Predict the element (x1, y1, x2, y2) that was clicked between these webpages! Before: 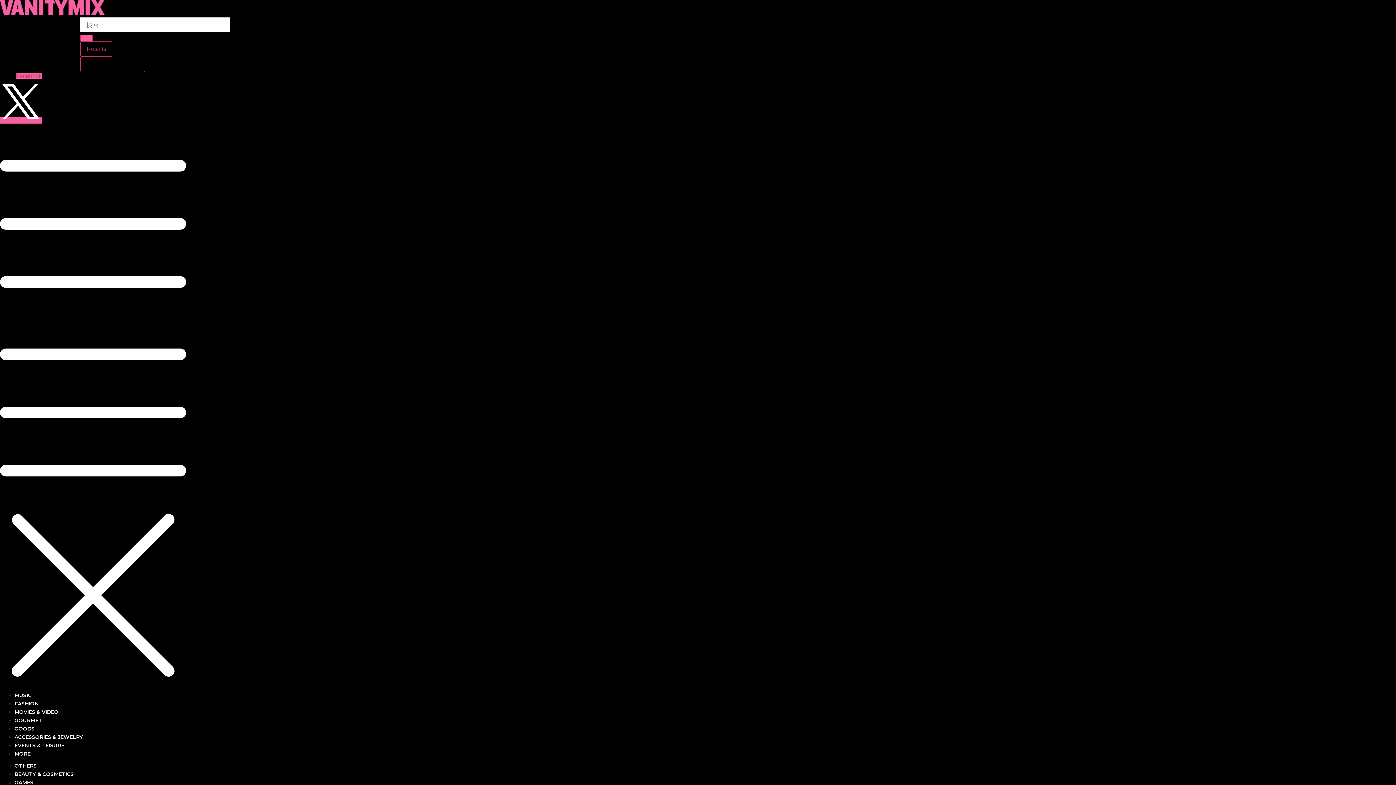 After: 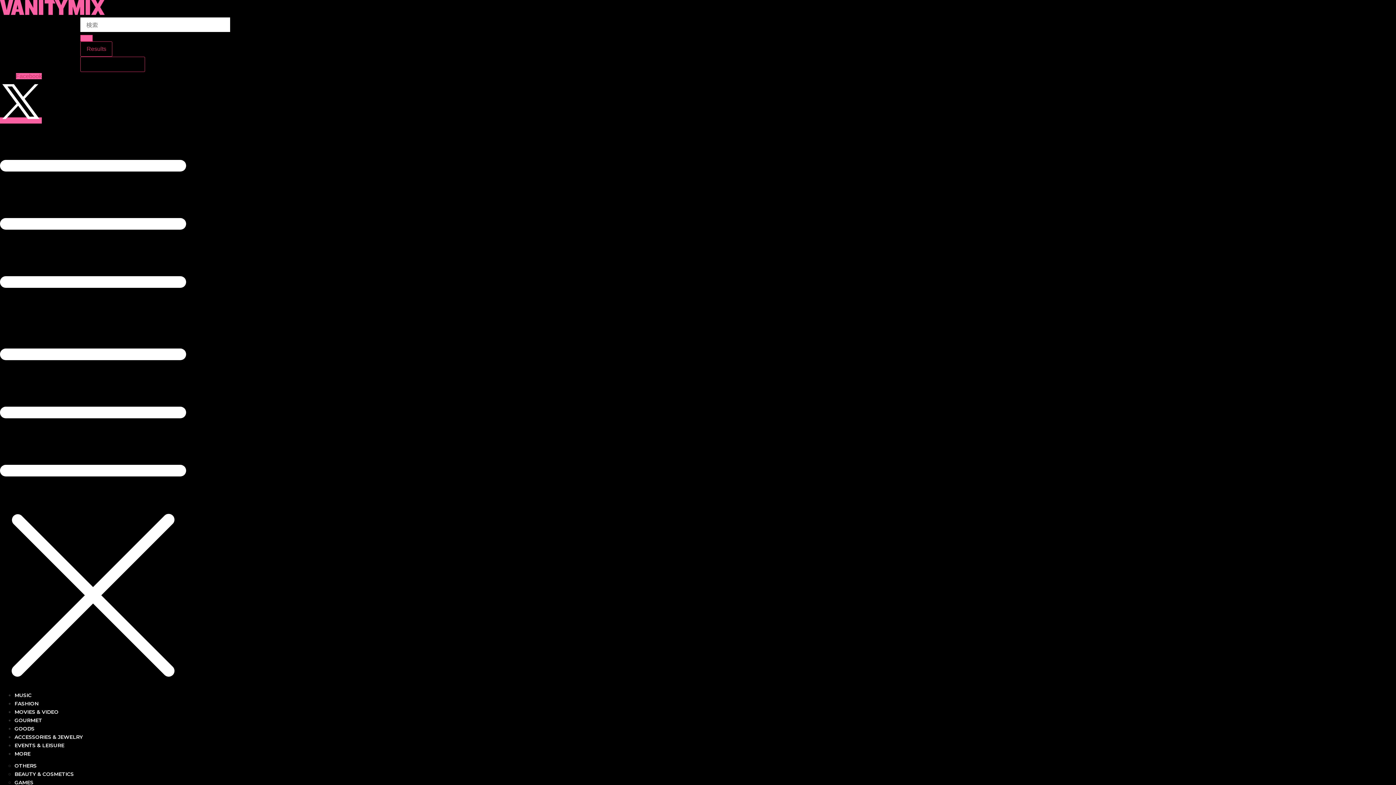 Action: label: GOODS bbox: (14, 725, 418, 732)